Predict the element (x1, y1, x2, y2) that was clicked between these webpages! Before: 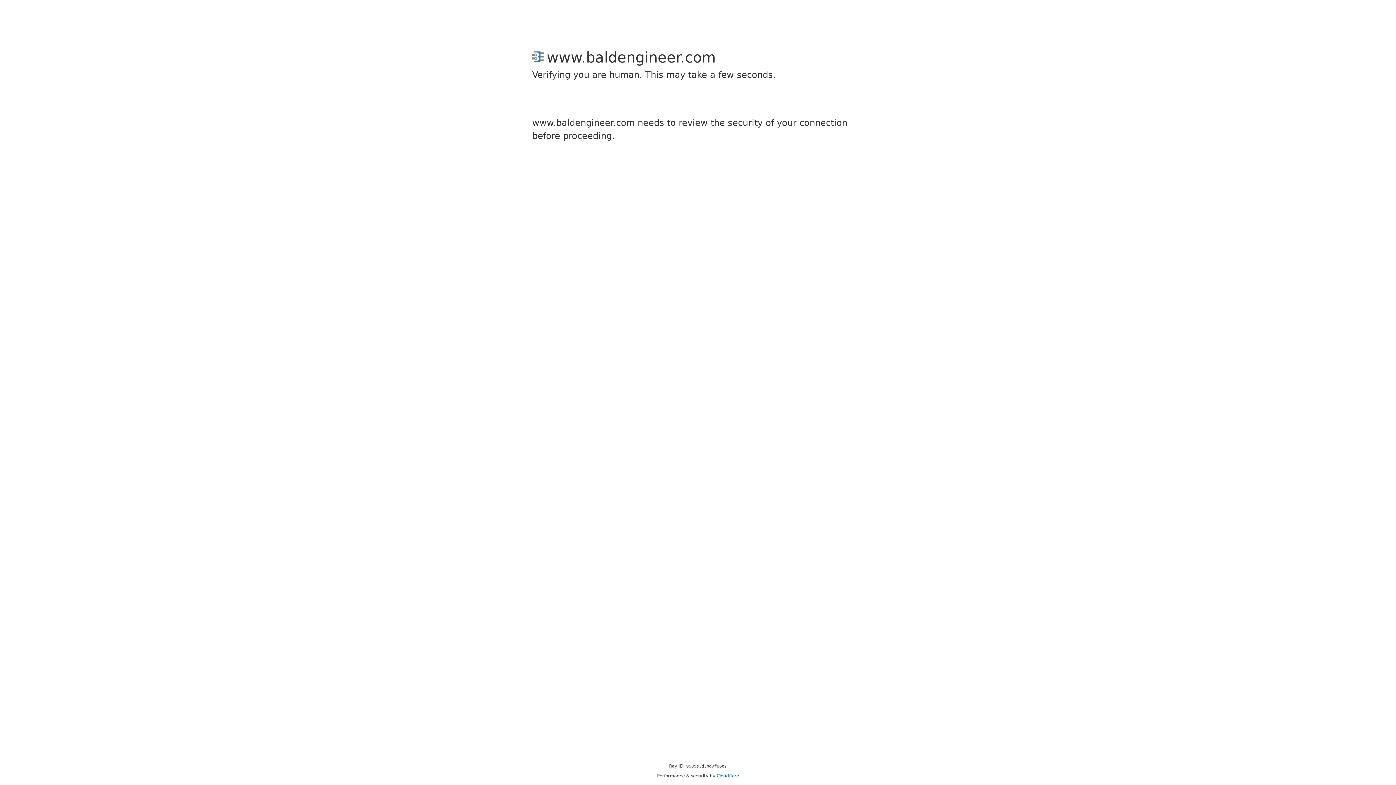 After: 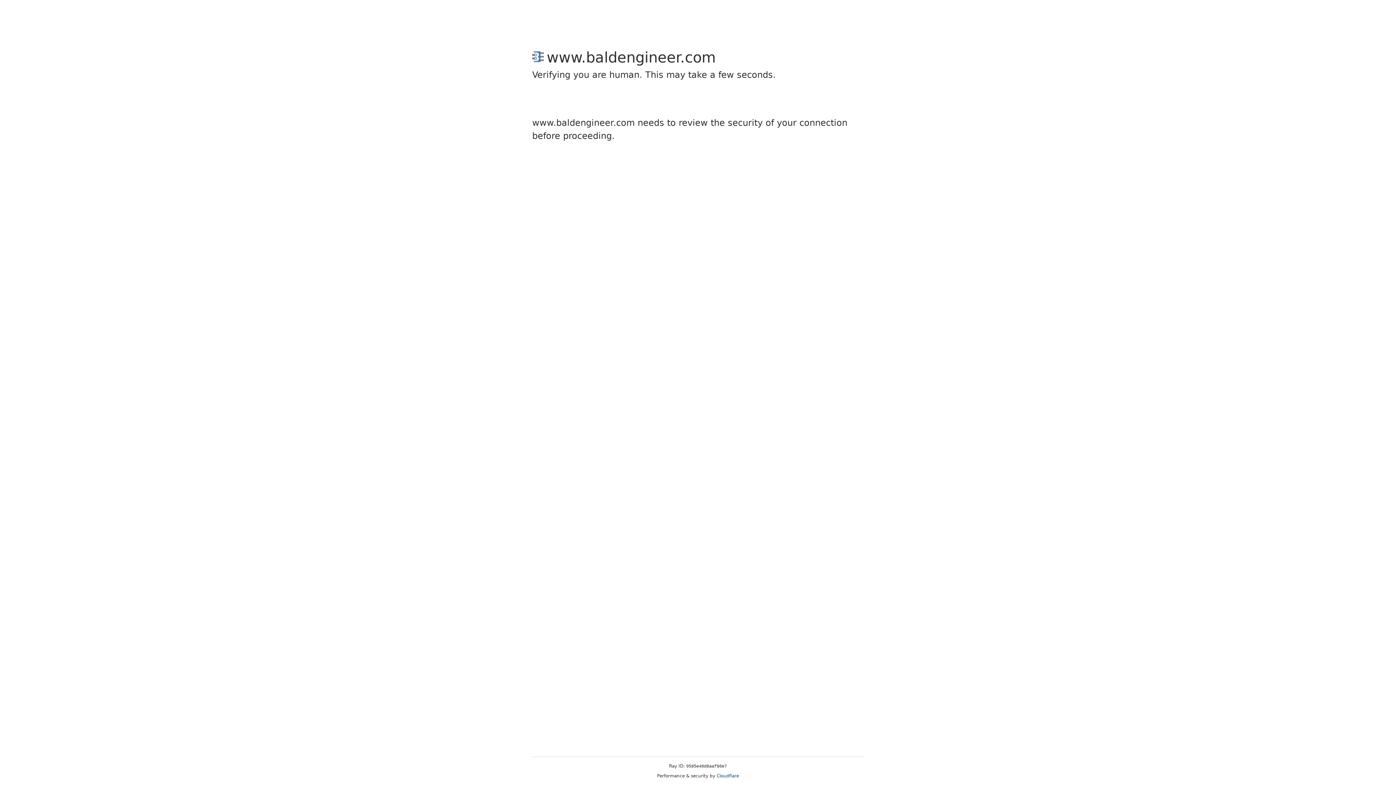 Action: bbox: (716, 773, 739, 778) label: Cloudflare